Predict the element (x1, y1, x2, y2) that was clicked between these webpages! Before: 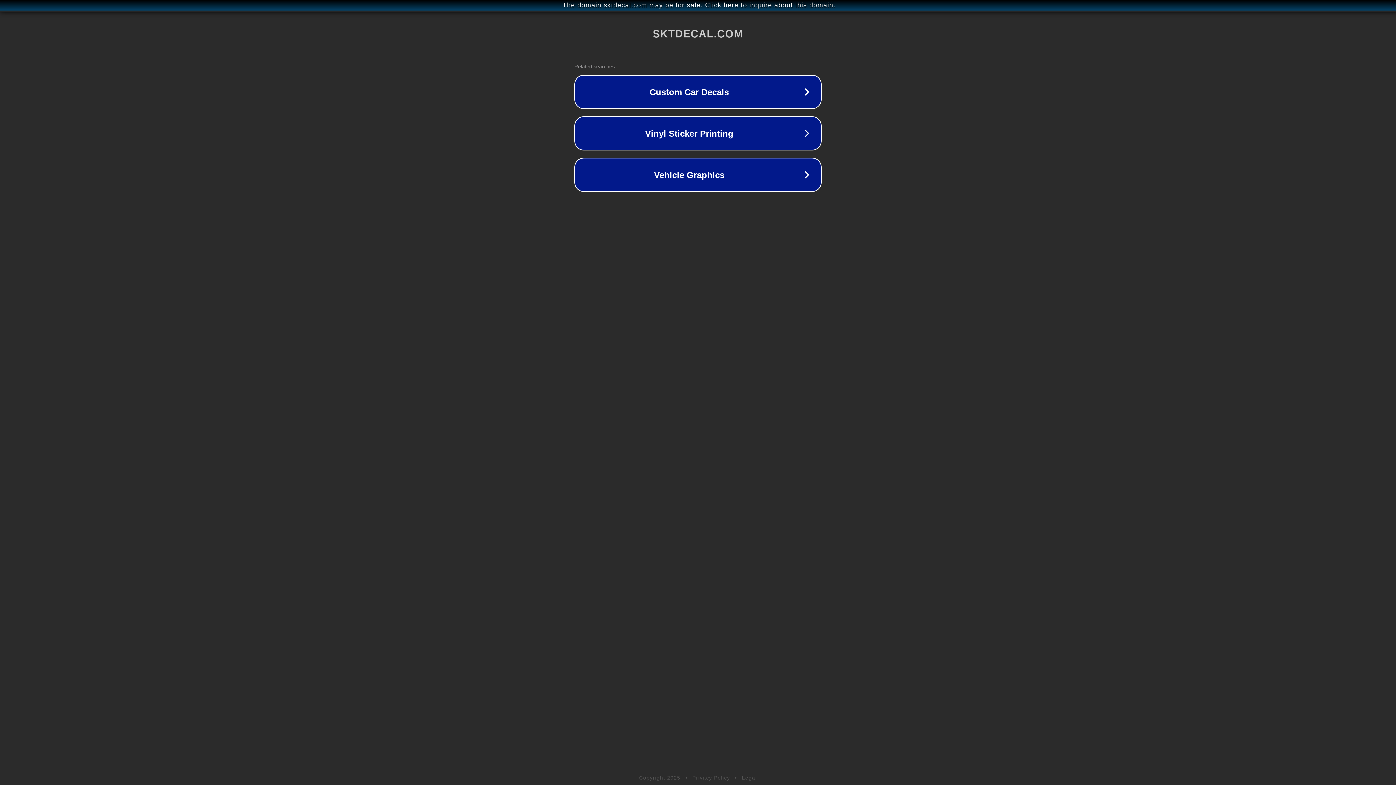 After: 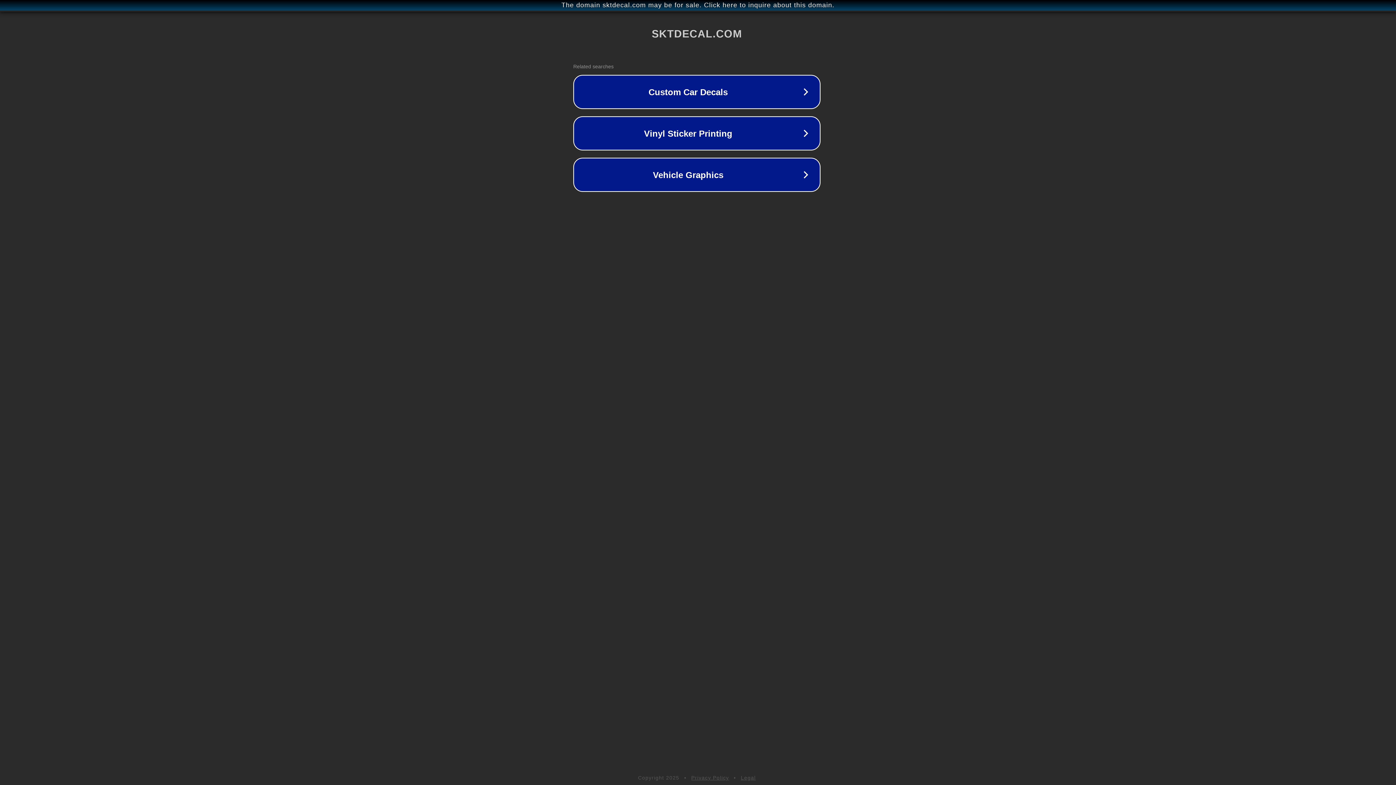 Action: bbox: (1, 1, 1397, 9) label: The domain sktdecal.com may be for sale. Click here to inquire about this domain.